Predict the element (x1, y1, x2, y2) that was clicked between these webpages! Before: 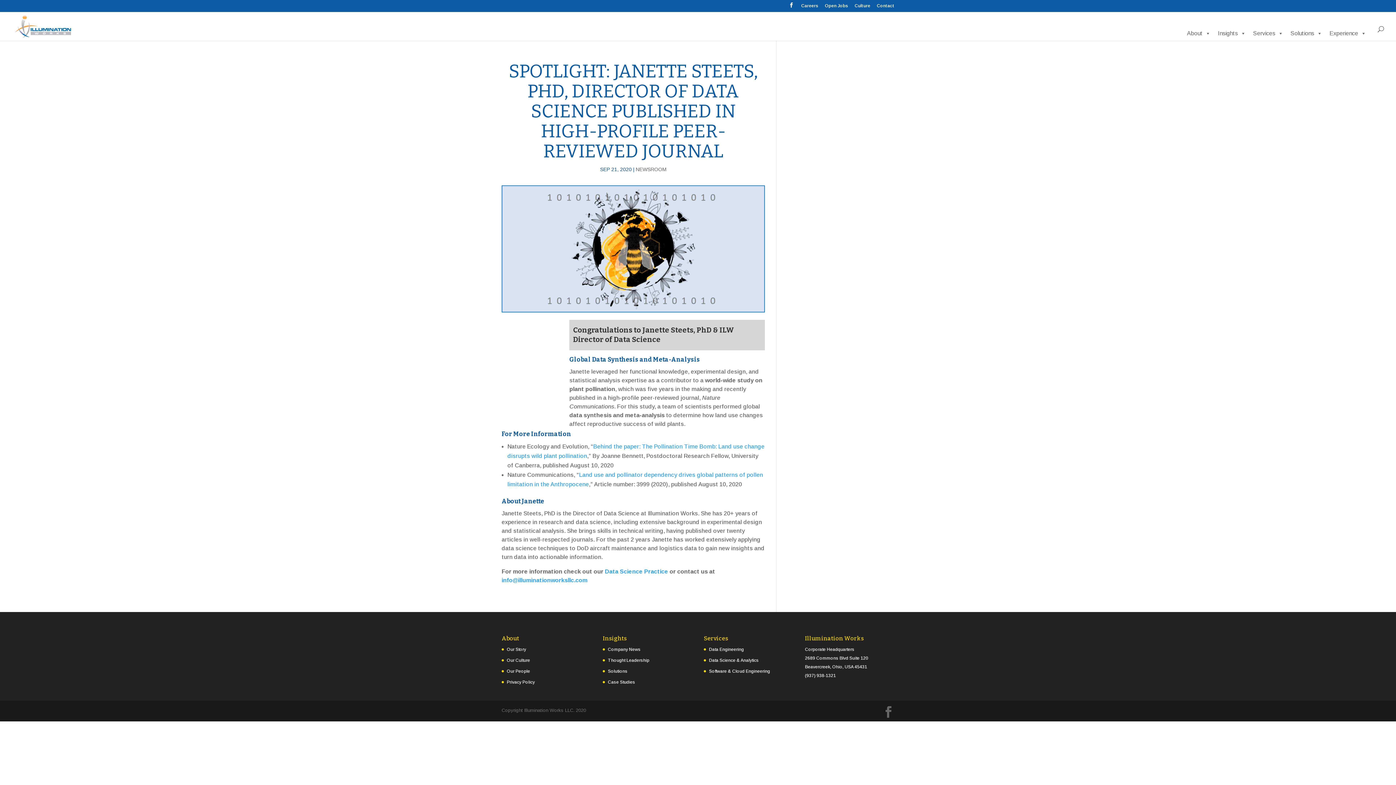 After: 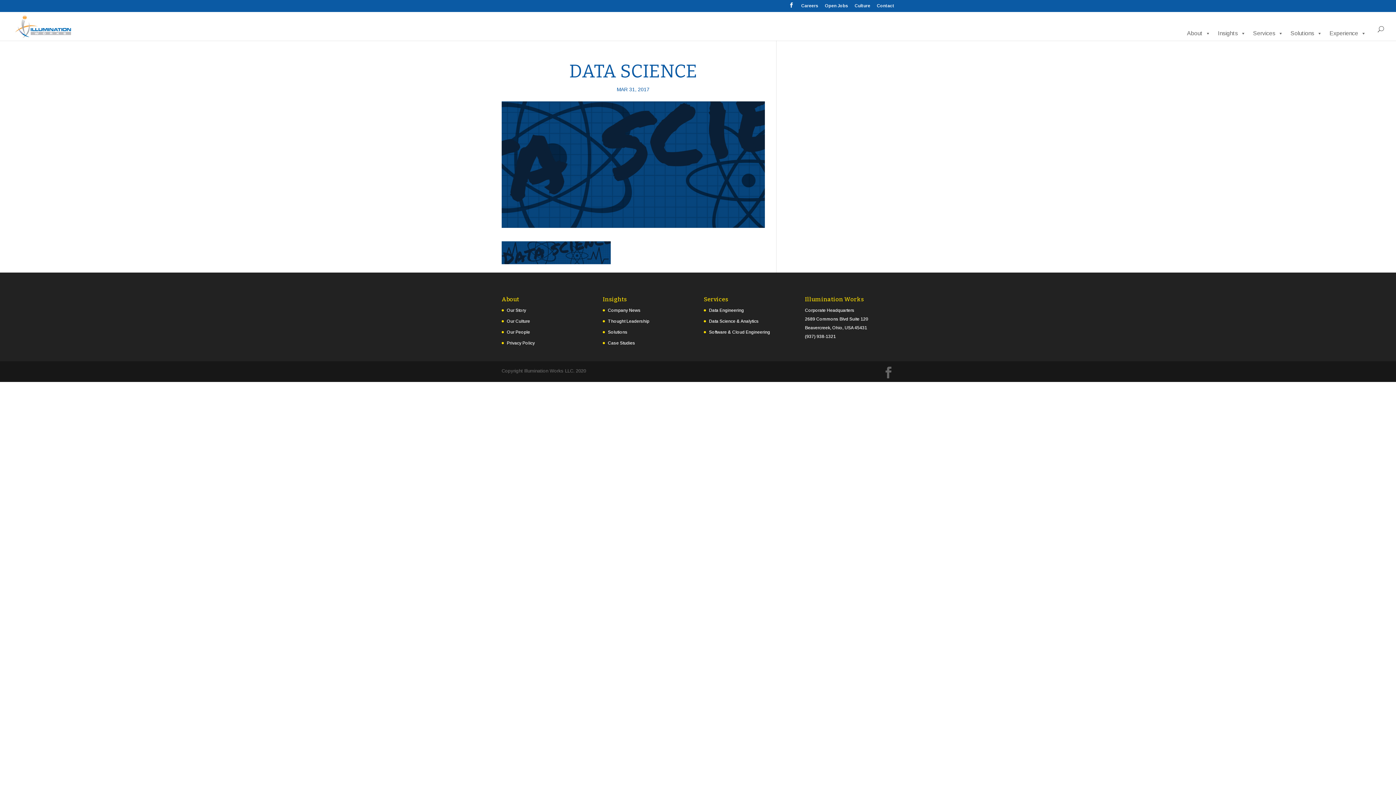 Action: label: Data Science Practice bbox: (605, 568, 668, 574)